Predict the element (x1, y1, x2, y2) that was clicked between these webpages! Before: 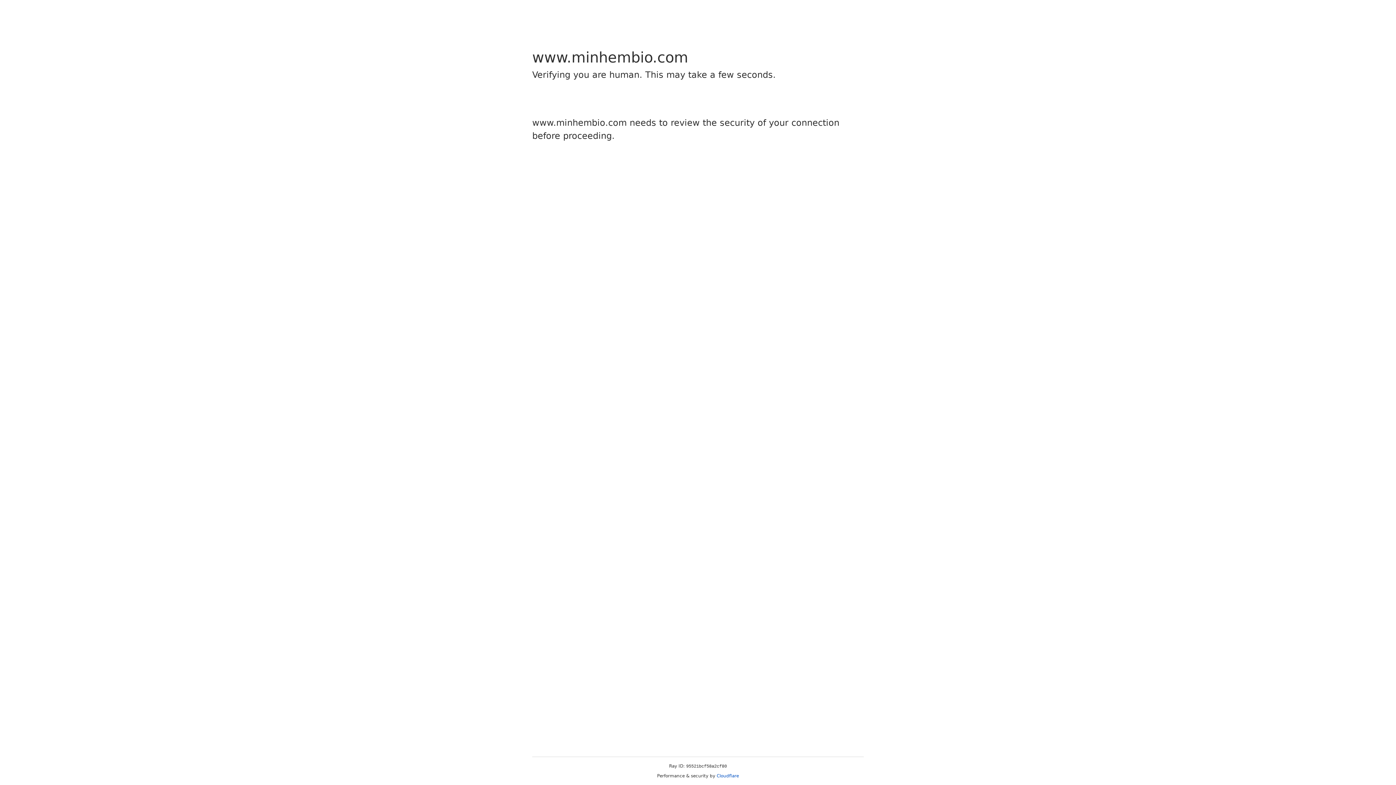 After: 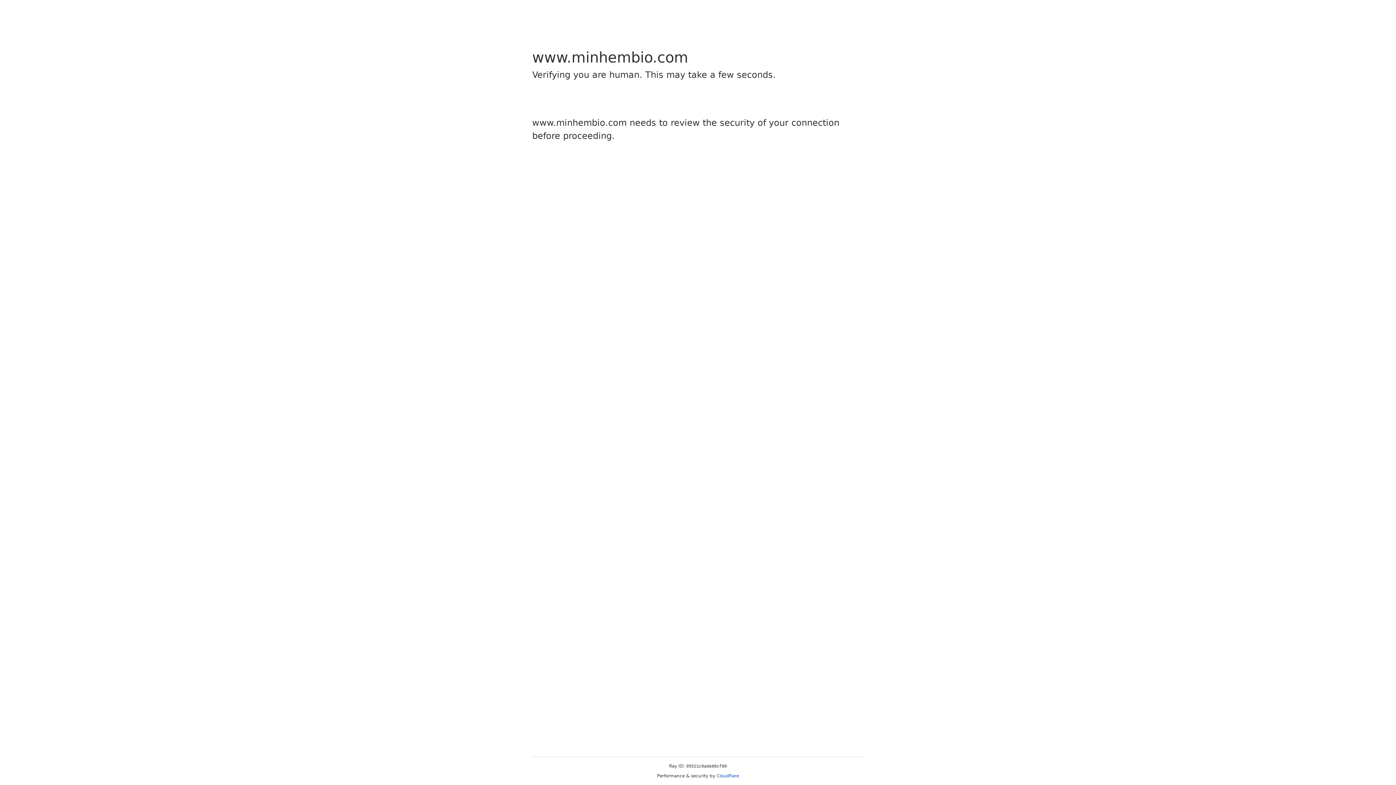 Action: label: Cloudflare bbox: (716, 773, 739, 778)